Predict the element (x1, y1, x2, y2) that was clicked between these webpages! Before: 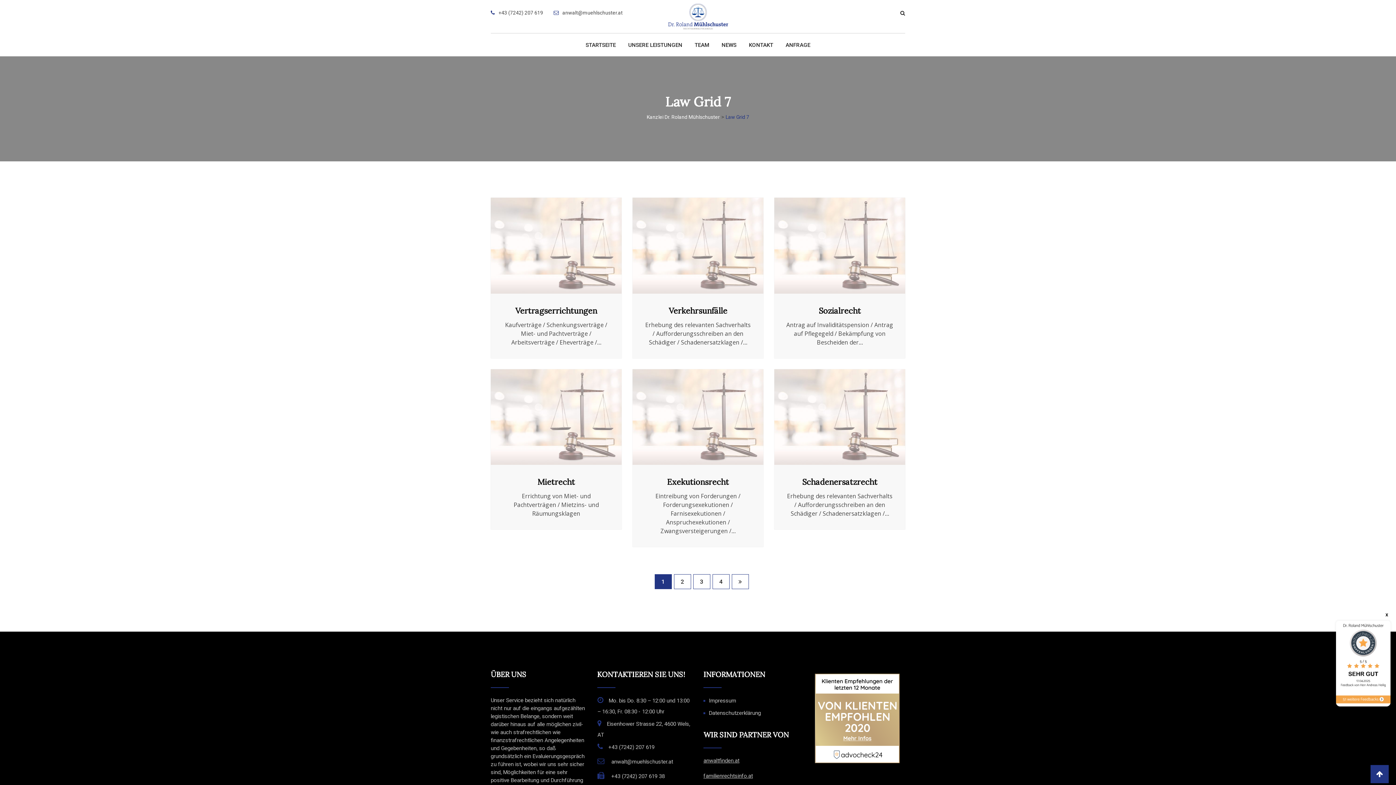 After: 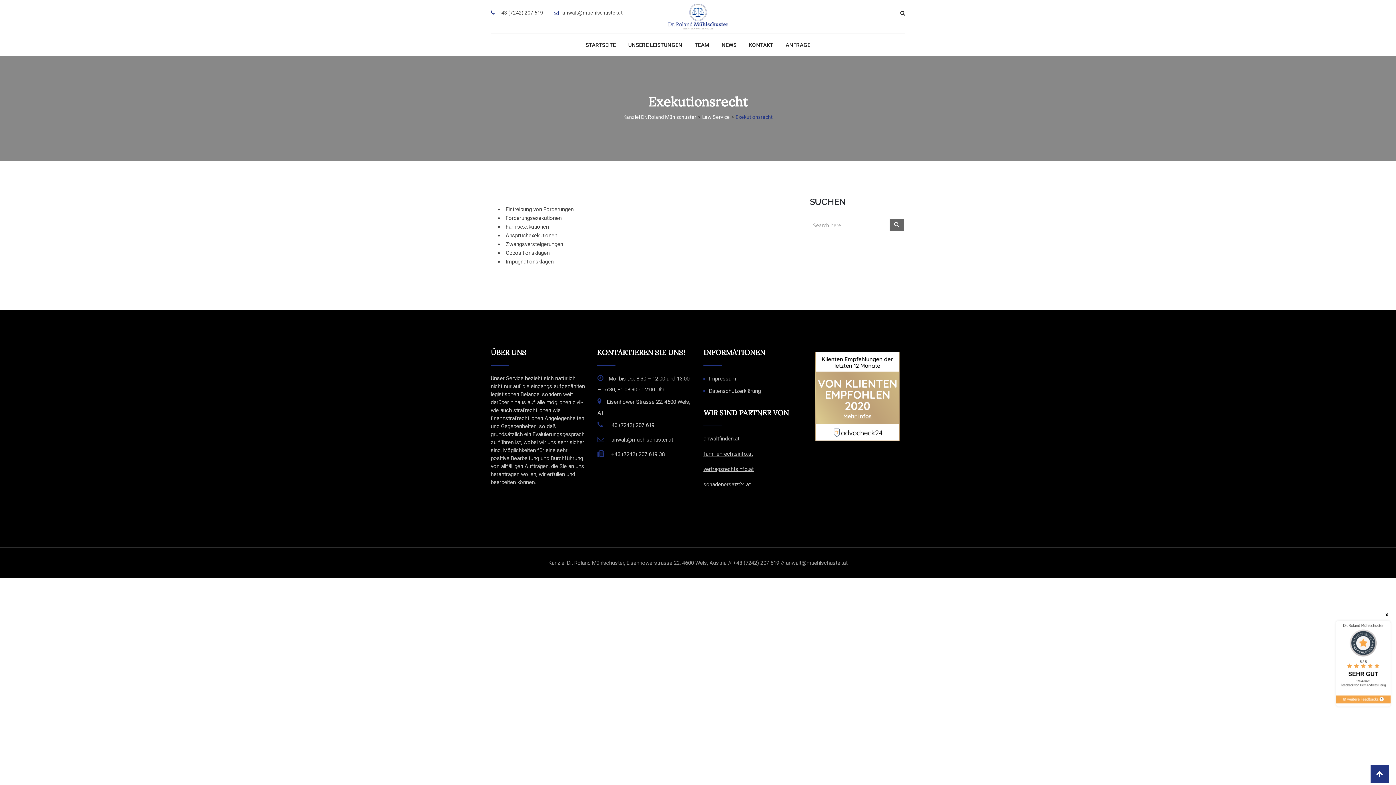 Action: bbox: (667, 477, 729, 487) label: Exekutionsrecht